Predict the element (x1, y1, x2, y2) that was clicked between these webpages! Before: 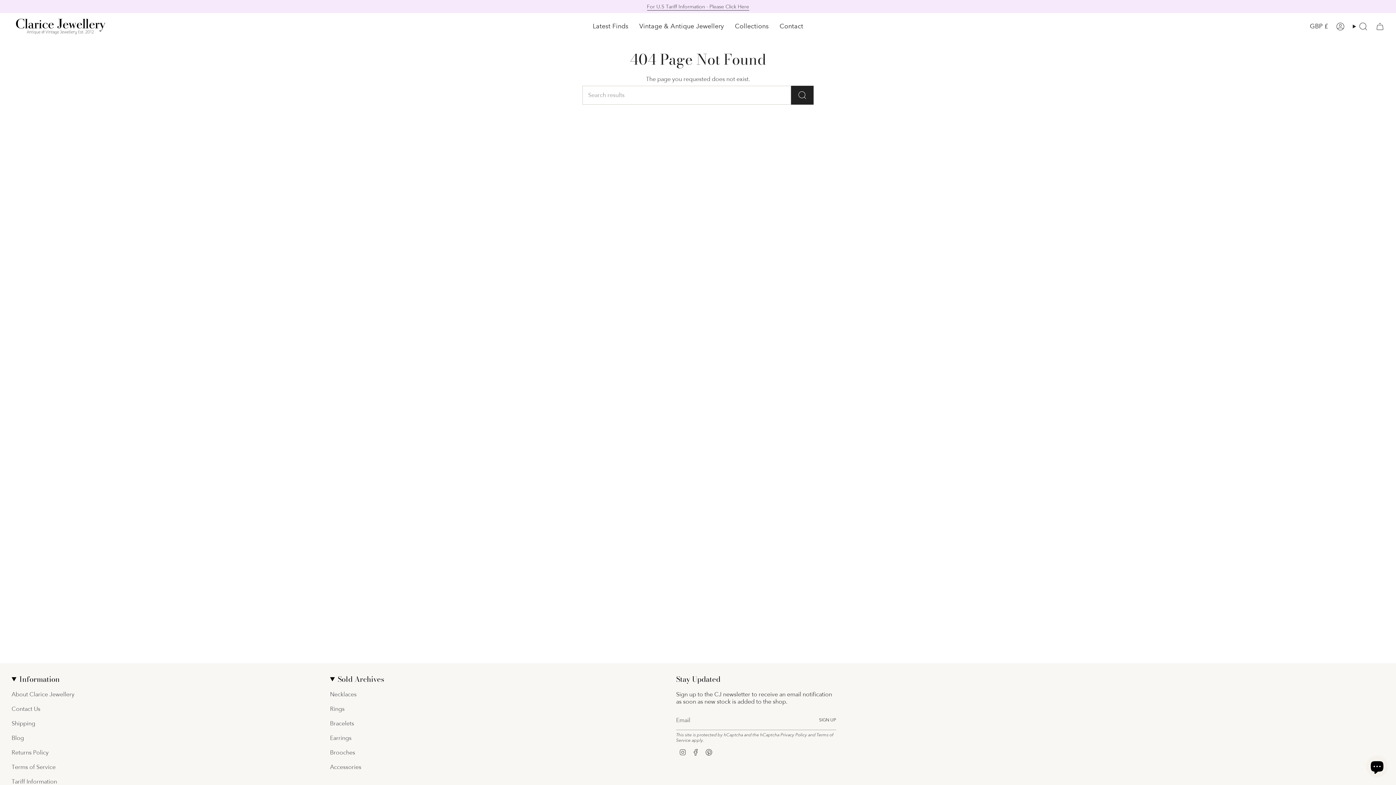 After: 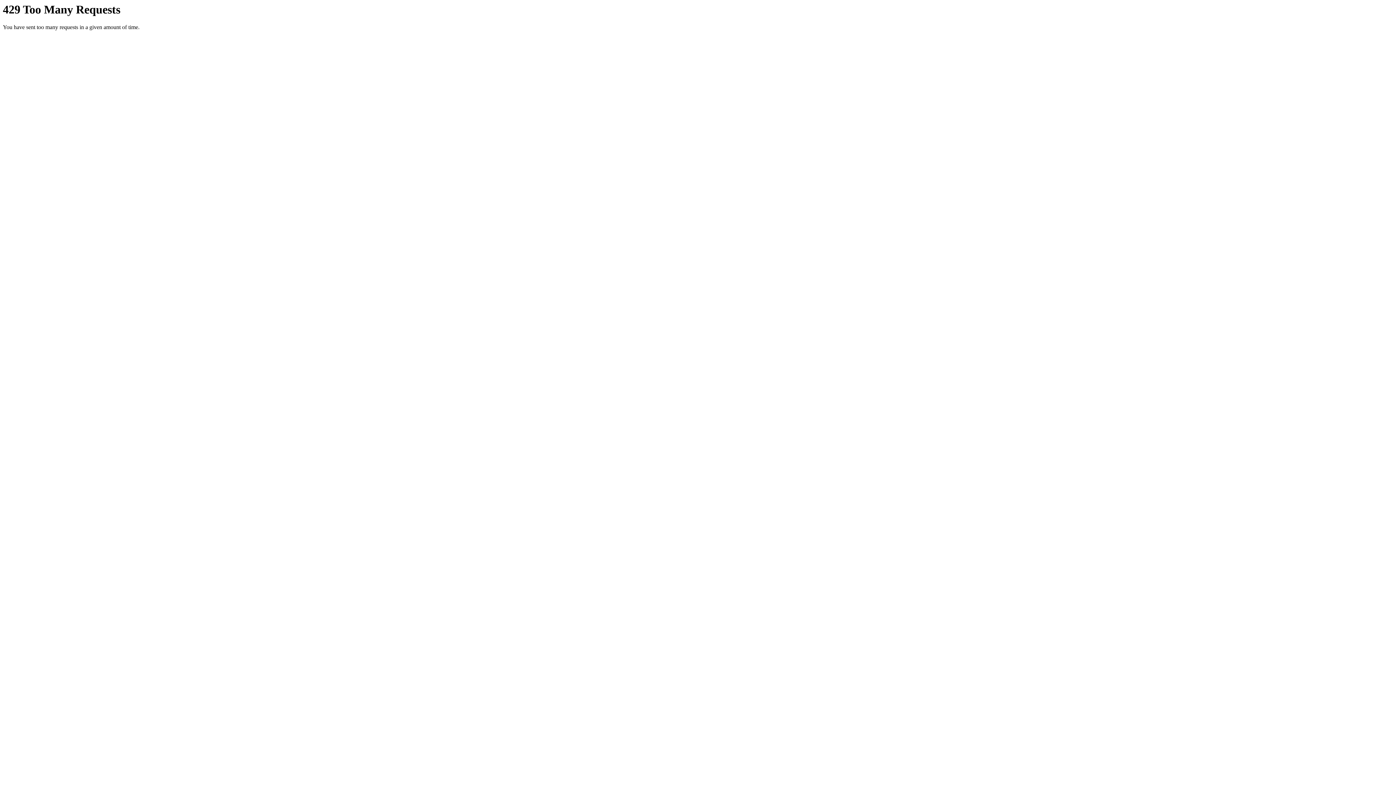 Action: bbox: (330, 749, 355, 756) label: Brooches